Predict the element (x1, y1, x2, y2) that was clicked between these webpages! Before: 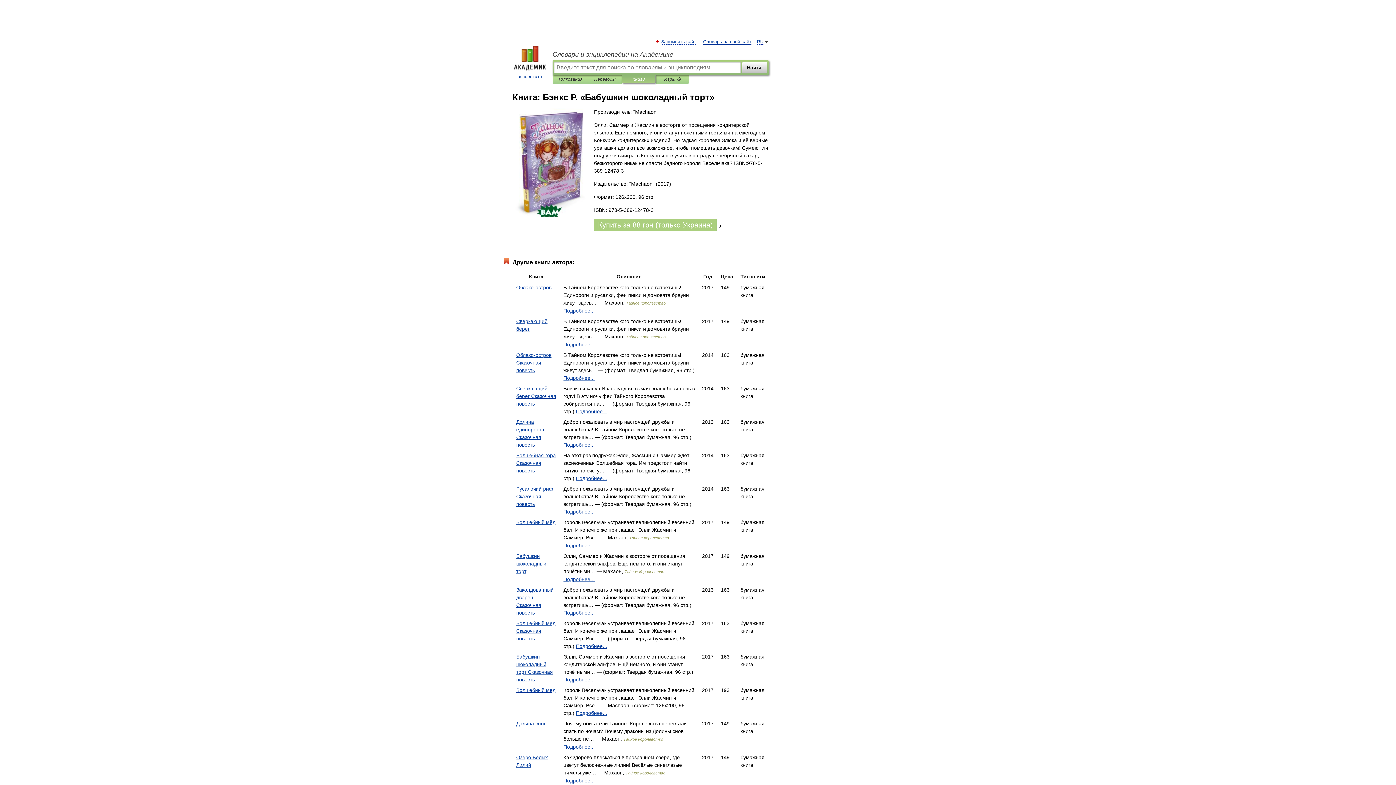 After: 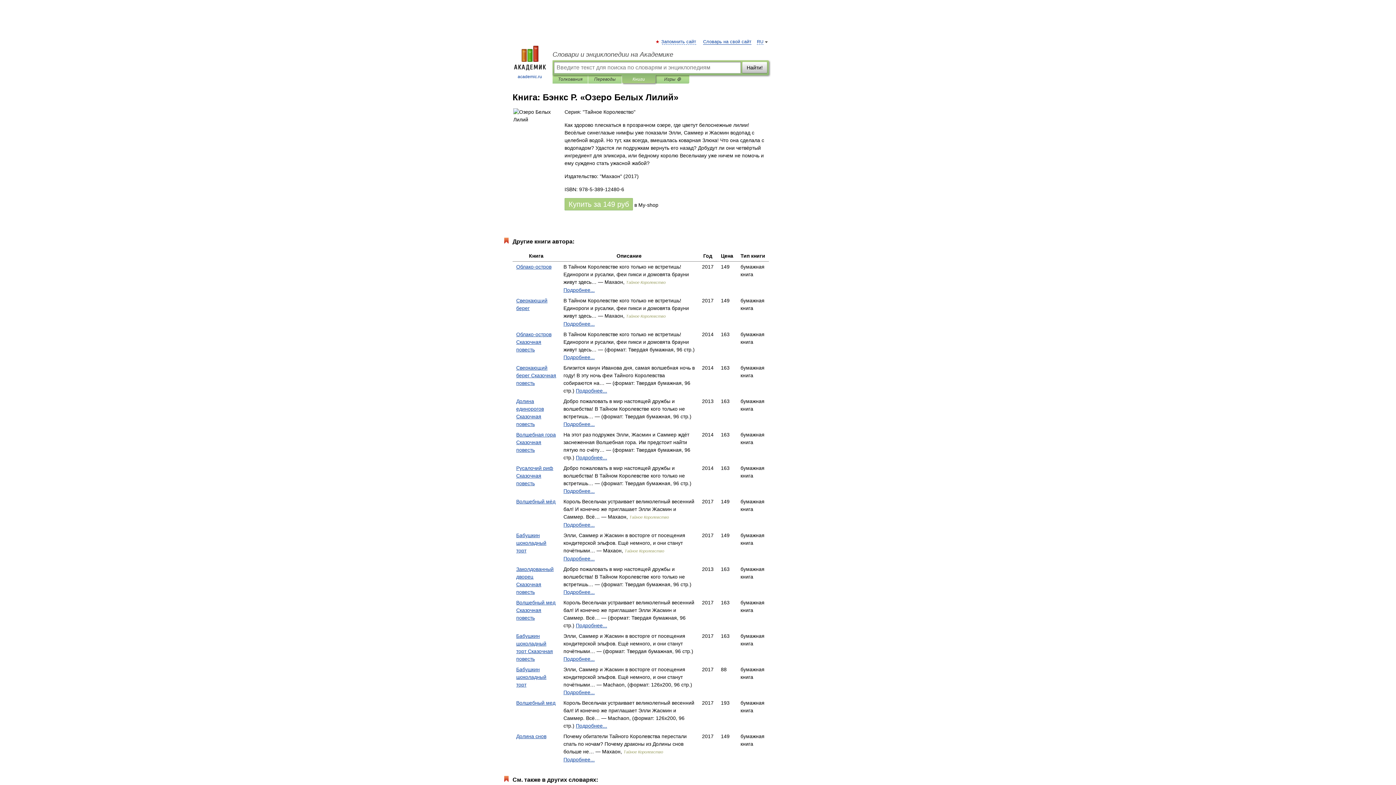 Action: label: Подробнее... bbox: (563, 778, 594, 784)